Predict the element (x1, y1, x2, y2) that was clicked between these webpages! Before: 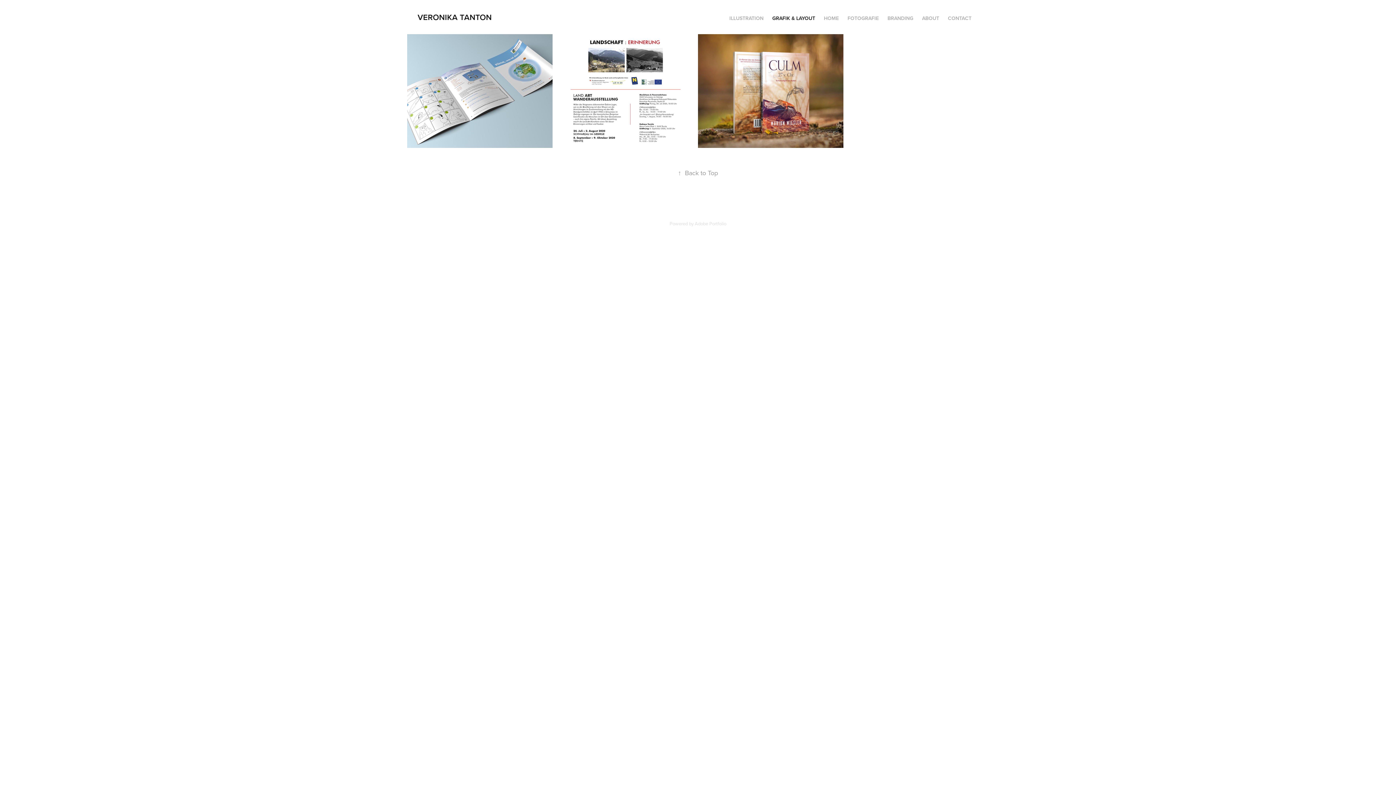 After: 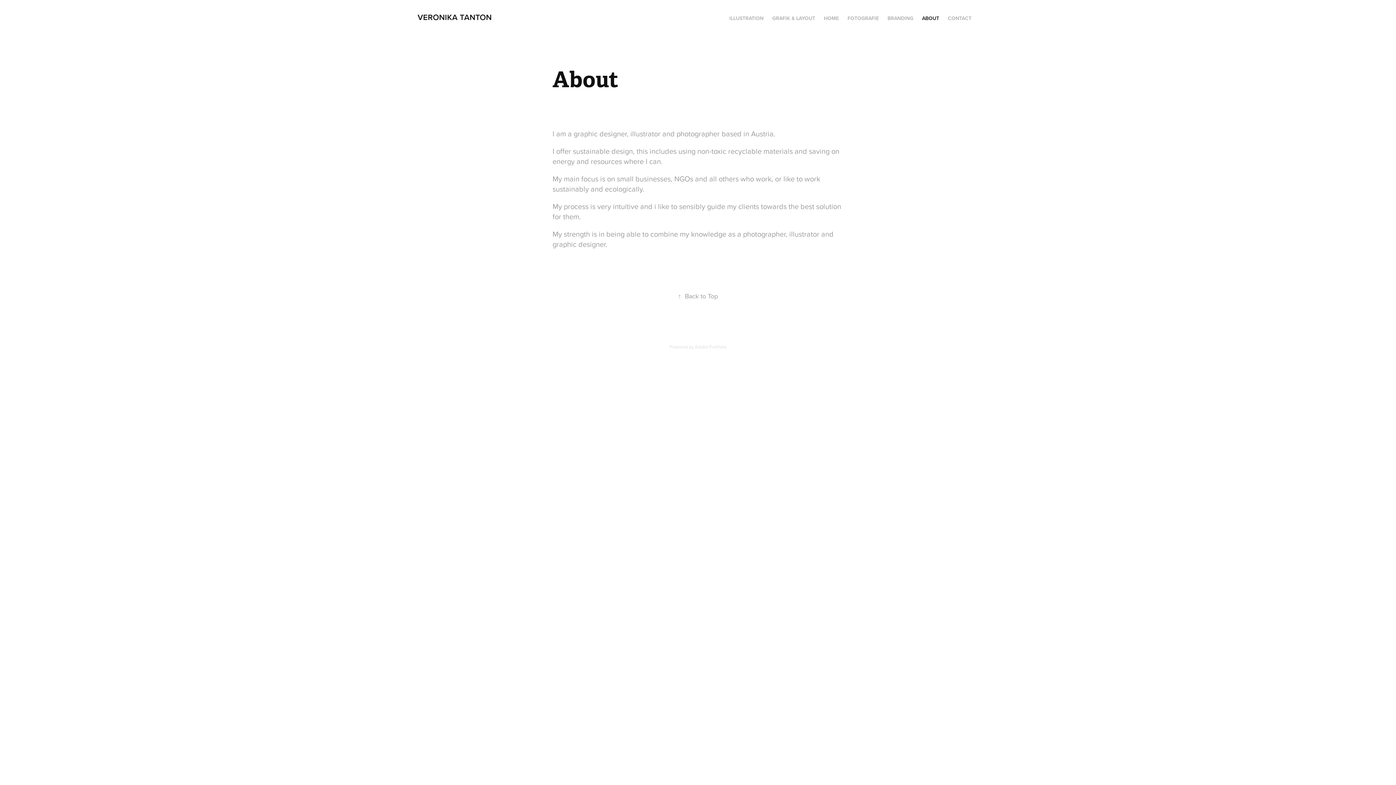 Action: label: ABOUT bbox: (922, 14, 939, 21)